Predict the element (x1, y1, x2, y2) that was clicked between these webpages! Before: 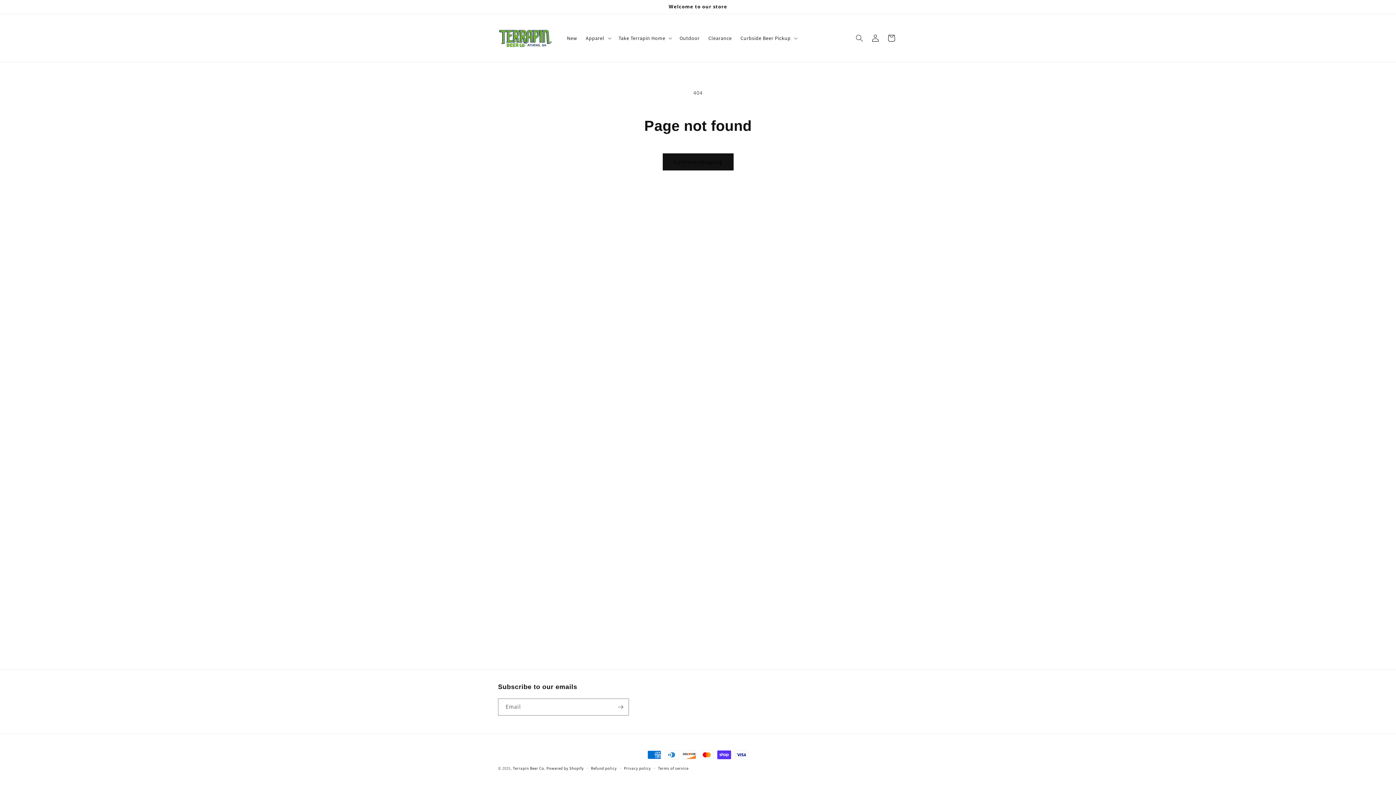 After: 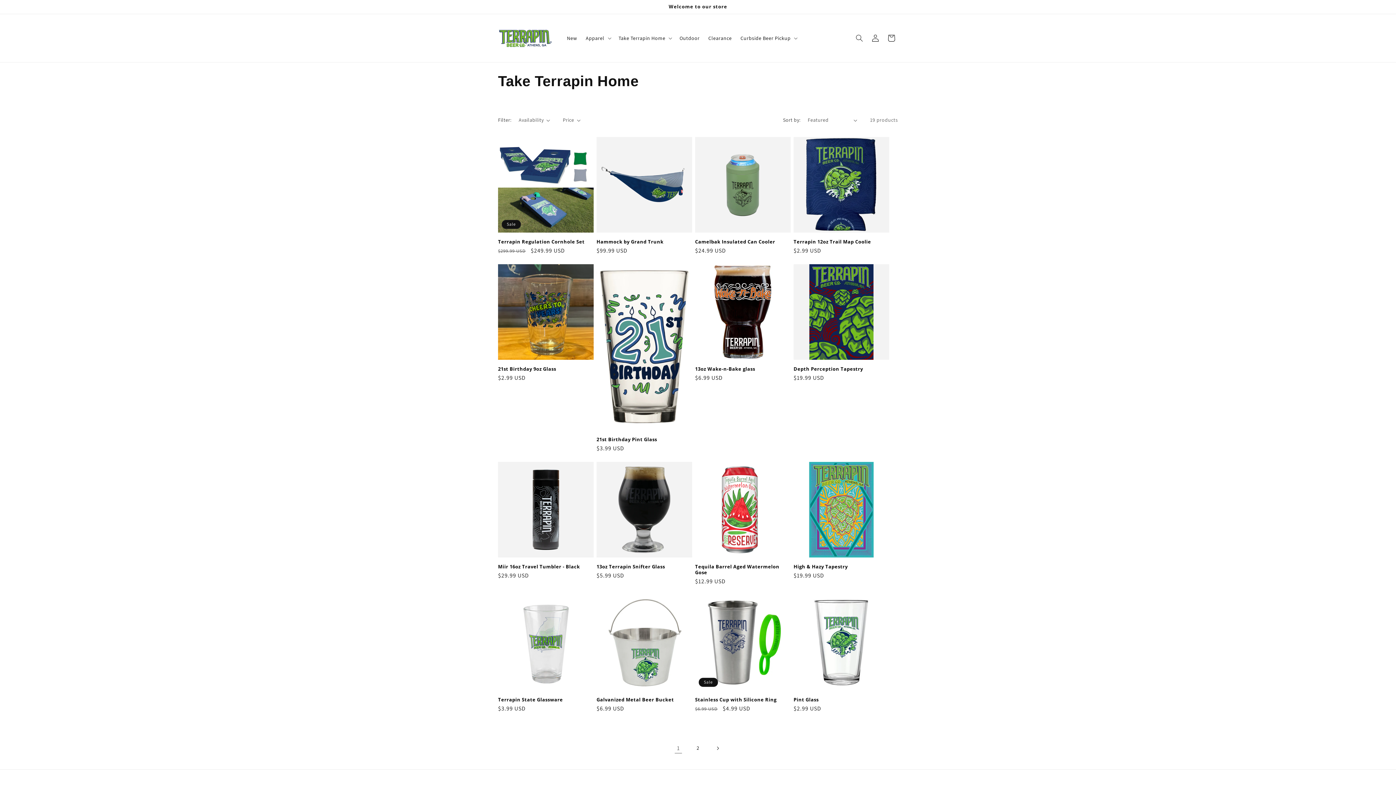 Action: label: Take Terrapin Home bbox: (618, 34, 665, 41)